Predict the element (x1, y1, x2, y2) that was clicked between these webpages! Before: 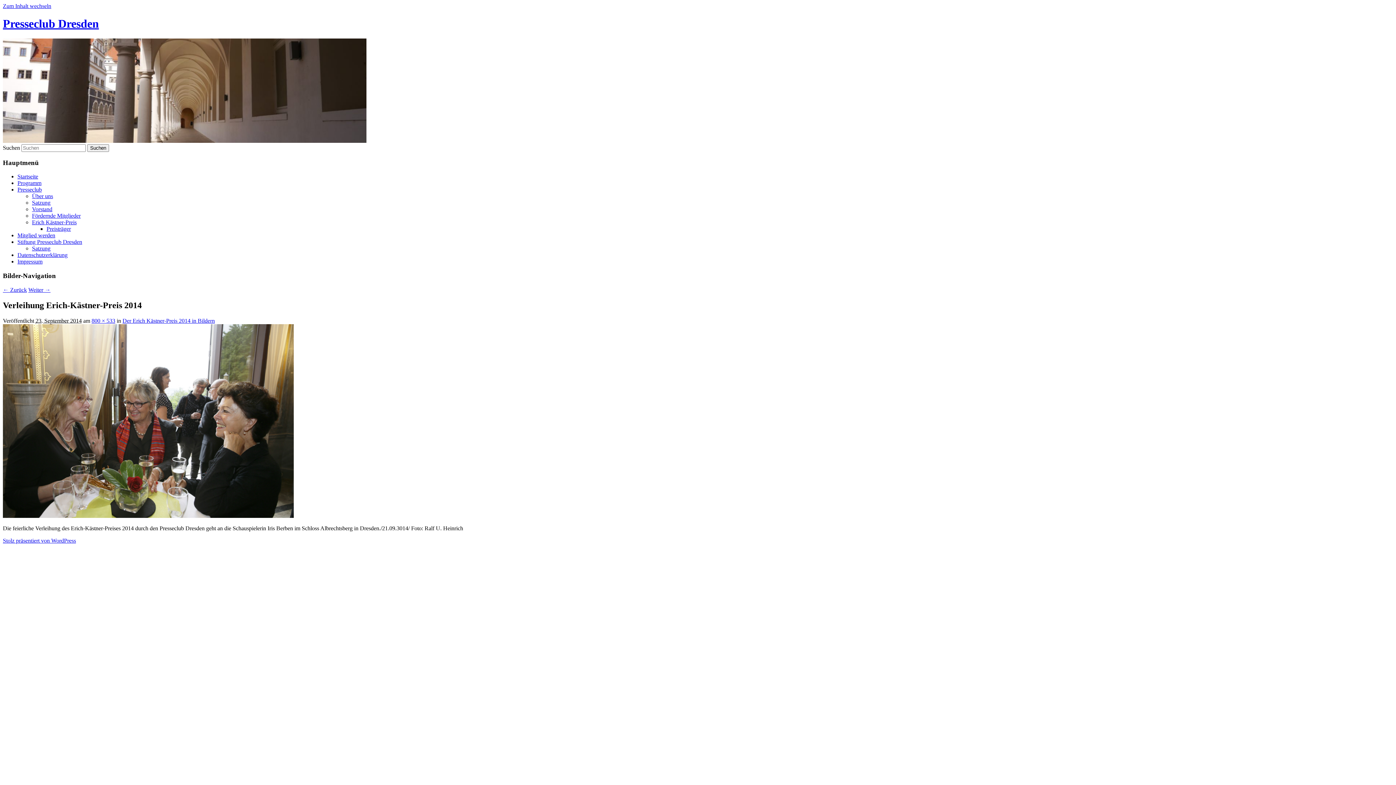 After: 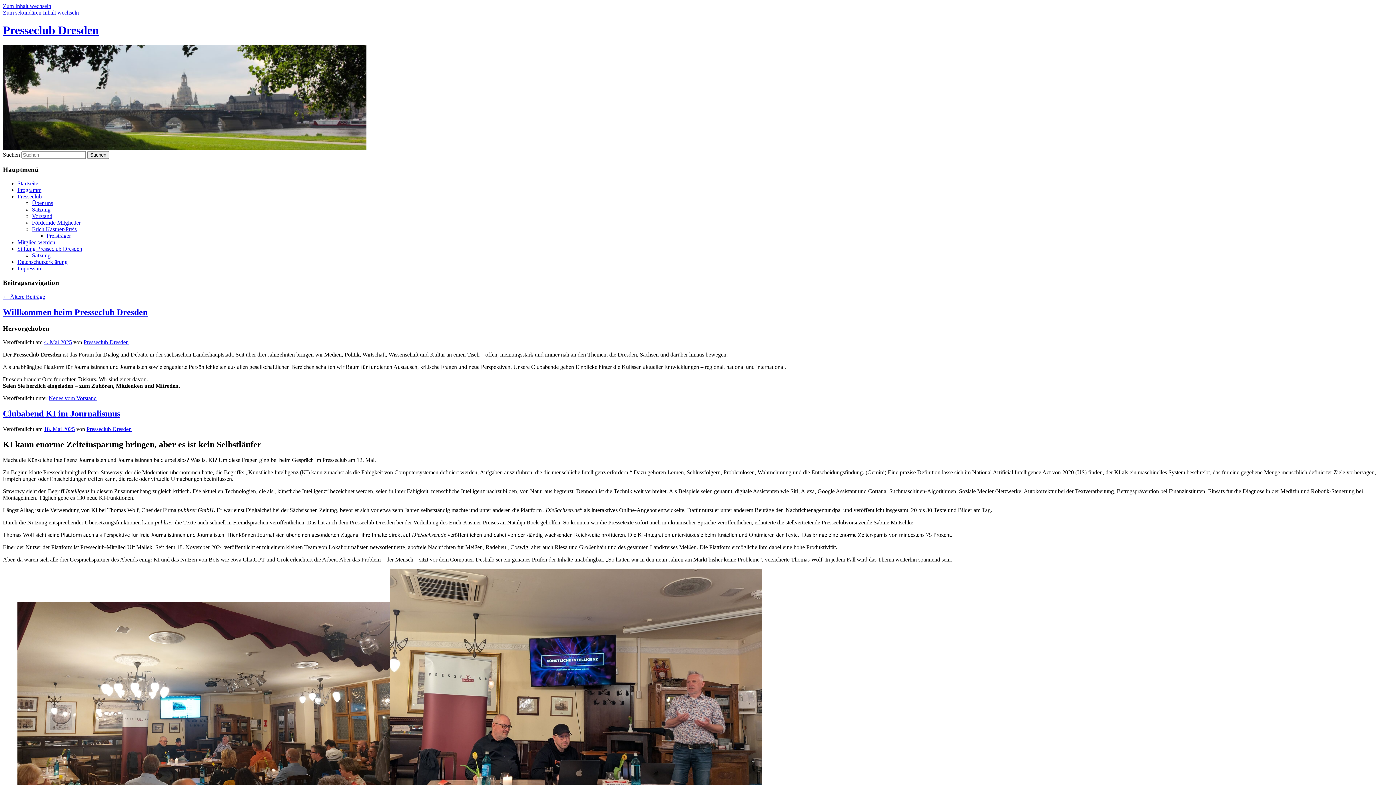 Action: label: Presseclub Dresden bbox: (2, 17, 98, 30)